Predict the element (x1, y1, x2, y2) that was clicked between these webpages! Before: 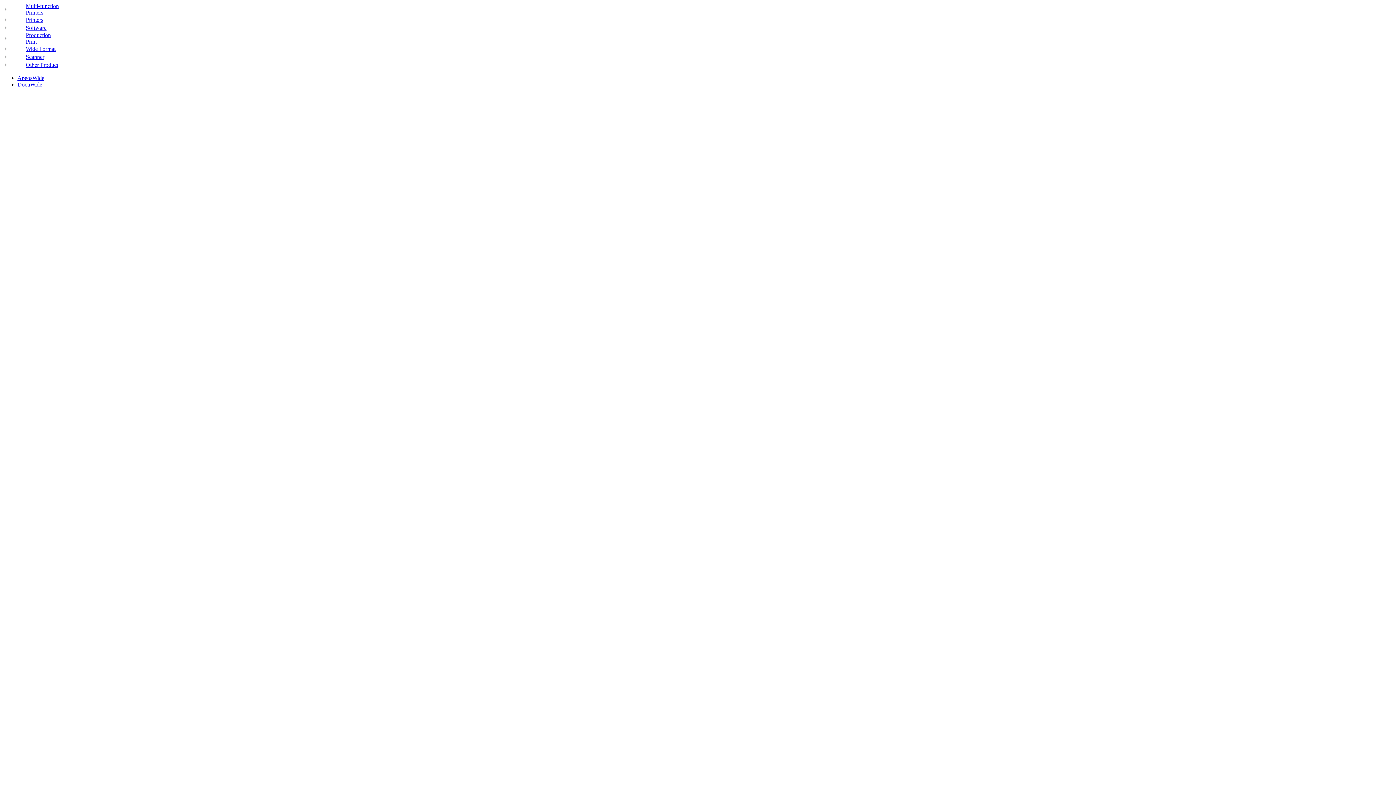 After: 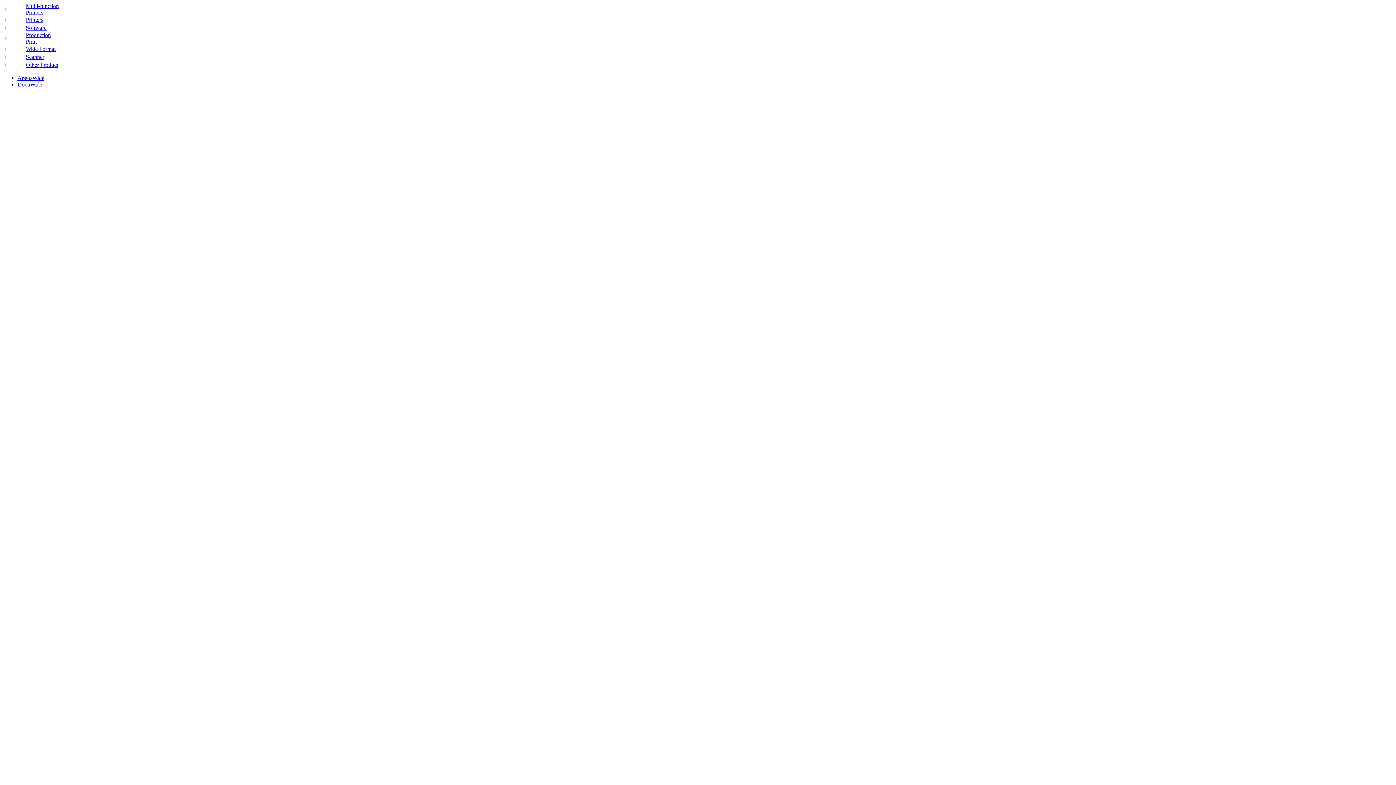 Action: label: Wide Format bbox: (25, 45, 55, 52)